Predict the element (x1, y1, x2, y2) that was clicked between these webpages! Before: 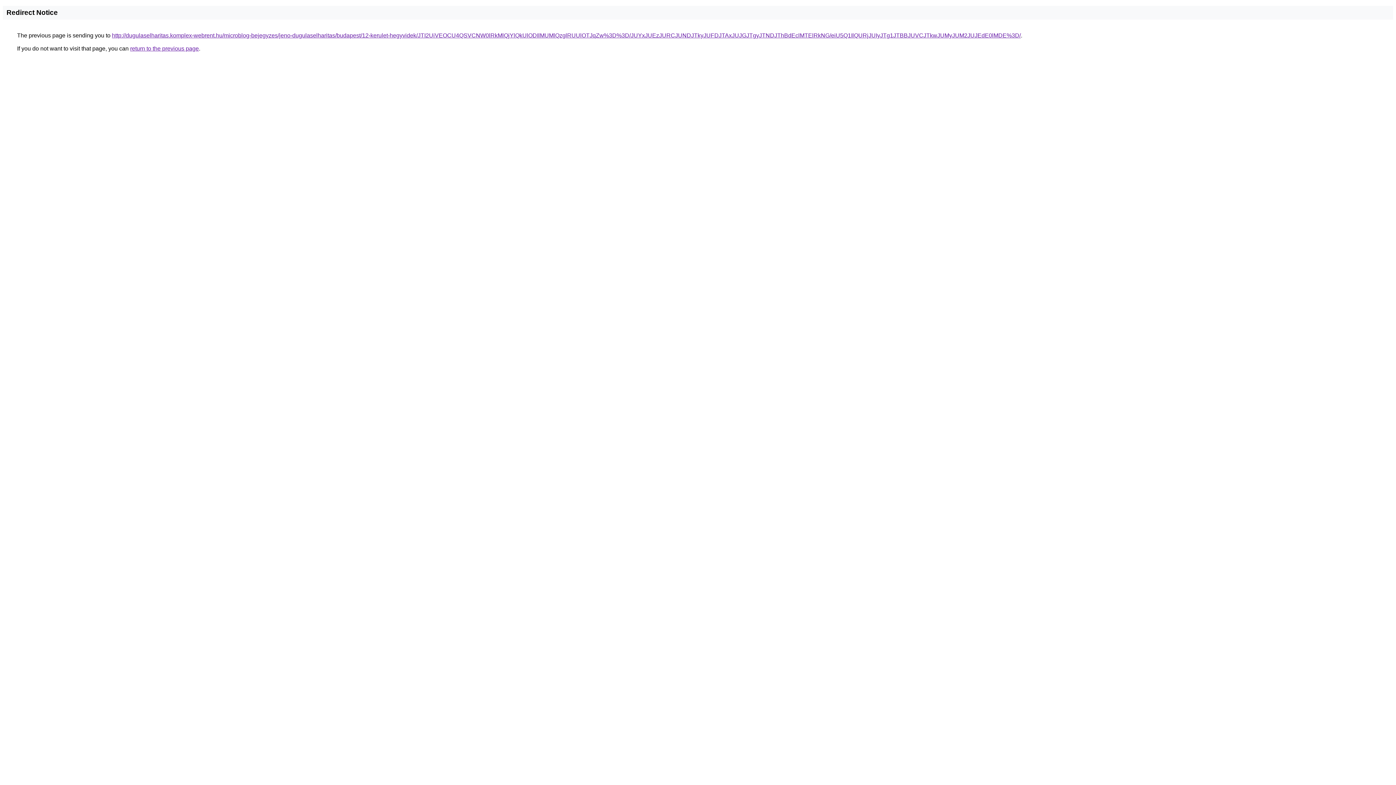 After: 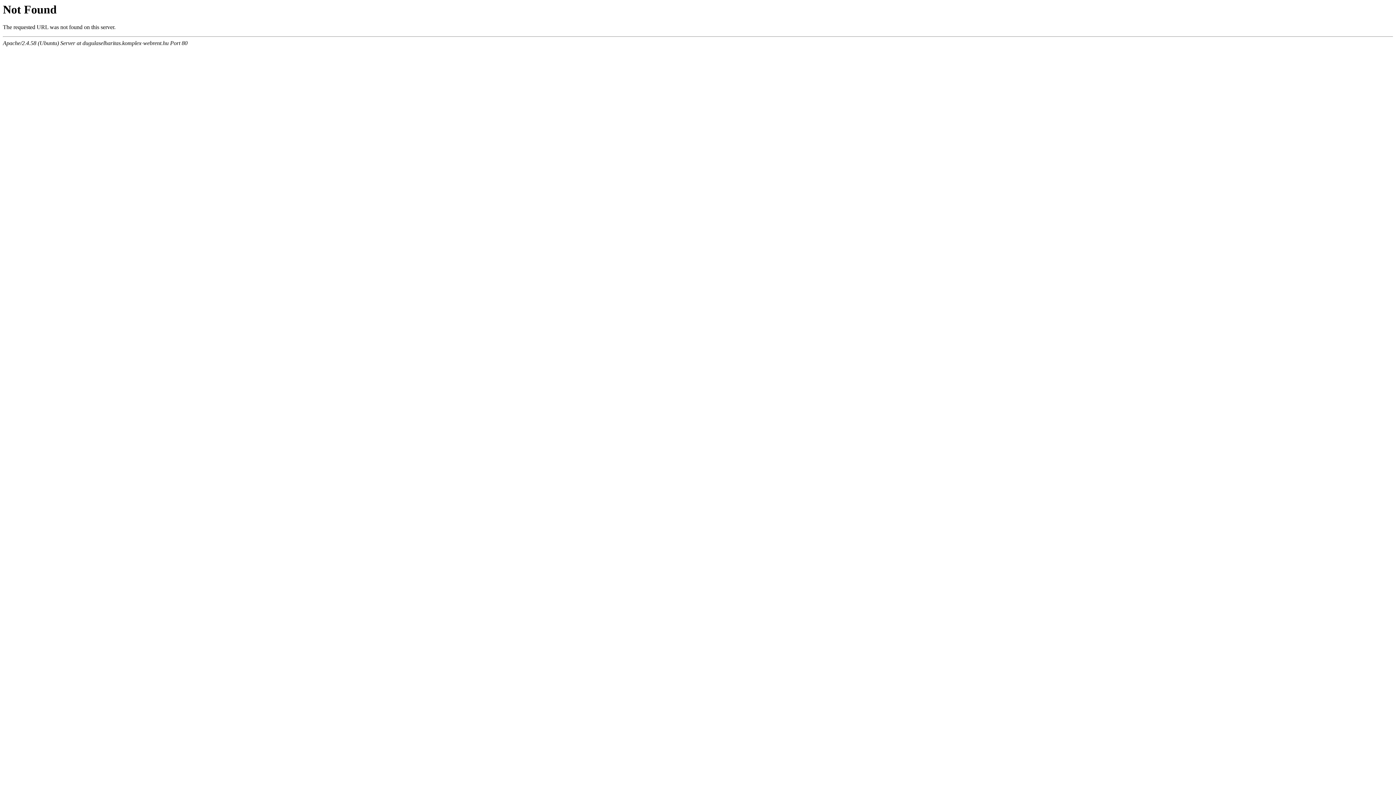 Action: bbox: (112, 32, 1021, 38) label: http://dugulaselharitas.komplex-webrent.hu/microblog-bejegyzes/jeno-dugulaselharitas/budapest/12-kerulet-hegyvidek/JTI2UiVEOCU4QSVCNW0lRkMlQjYlQkUlODIlMUMlQzglRUUlOTJqZw%3D%3D/JUYxJUEzJURCJUNDJTkyJUFDJTAxJUJGJTgyJTNDJThBdEclMTElRkNG/eiU5Q1IlQURjJUIyJTg1JTBBJUVCJTkwJUMyJUM2JUJEdE0lMDE%3D/